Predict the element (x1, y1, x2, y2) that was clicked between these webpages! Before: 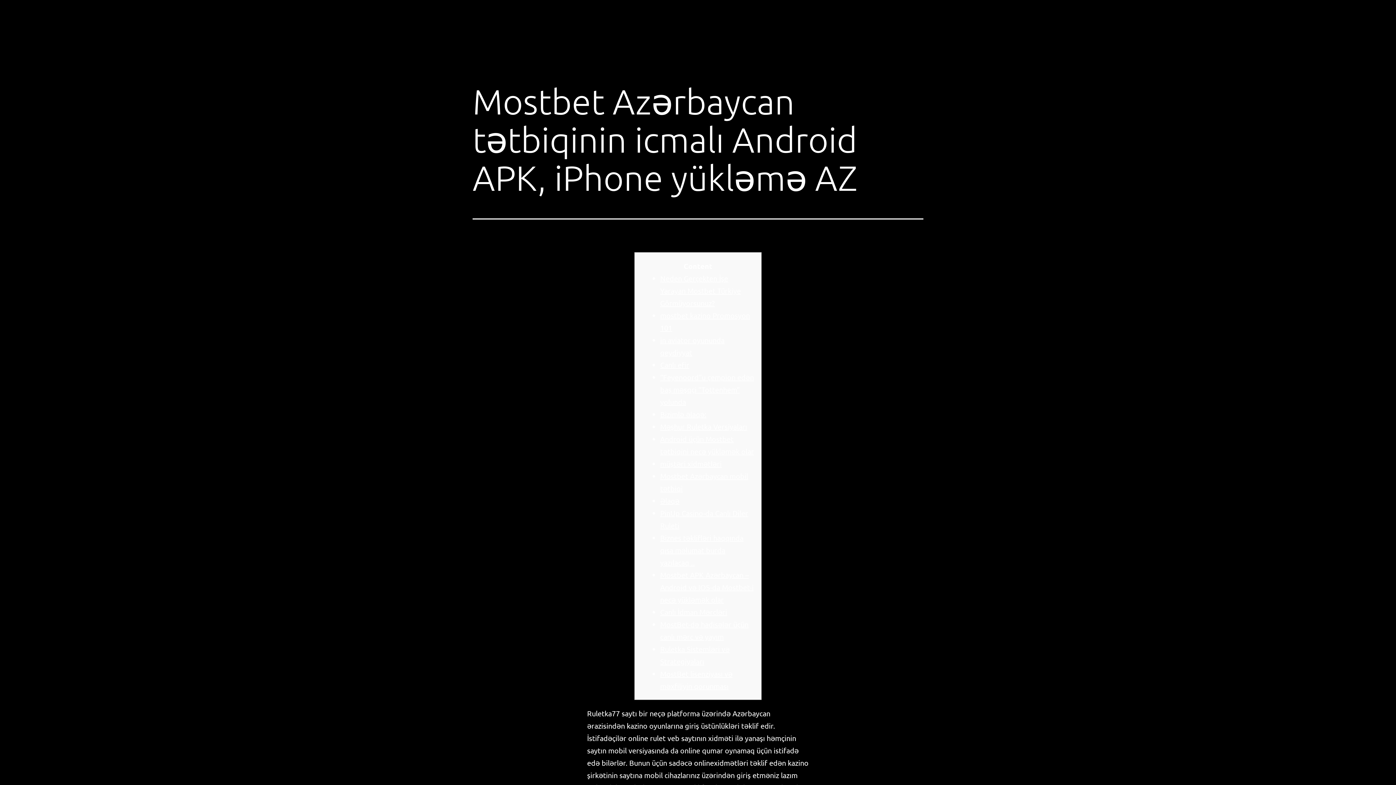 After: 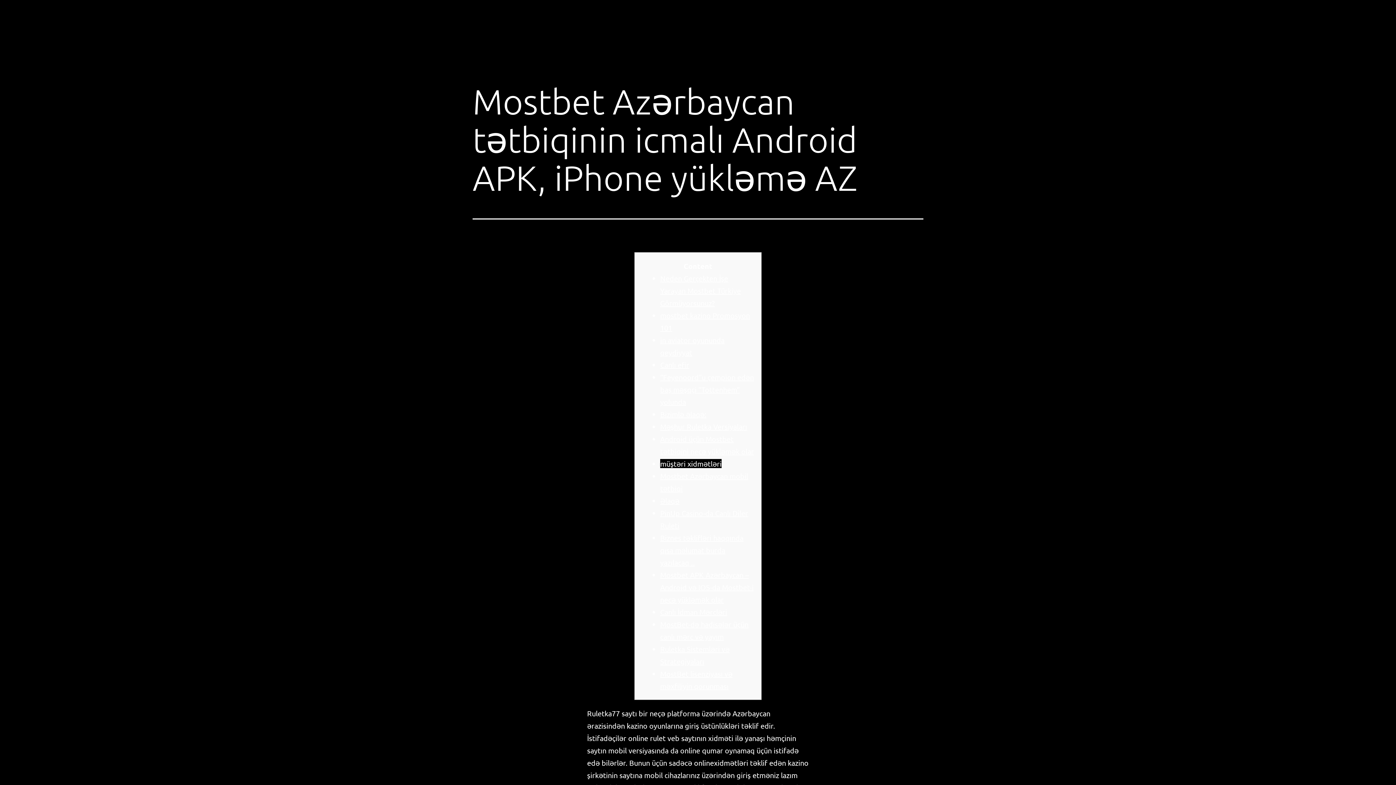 Action: bbox: (660, 459, 721, 468) label: müştəri xidmətləri